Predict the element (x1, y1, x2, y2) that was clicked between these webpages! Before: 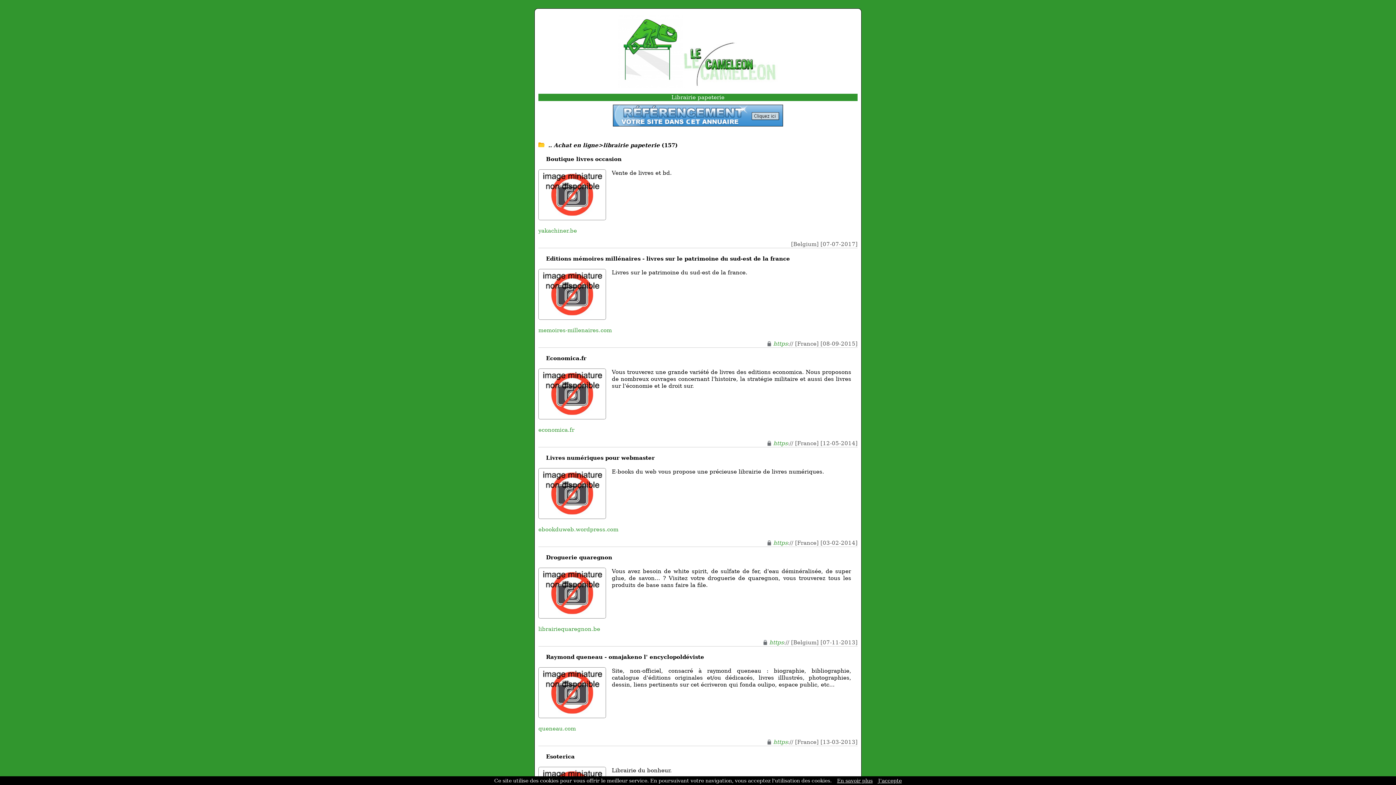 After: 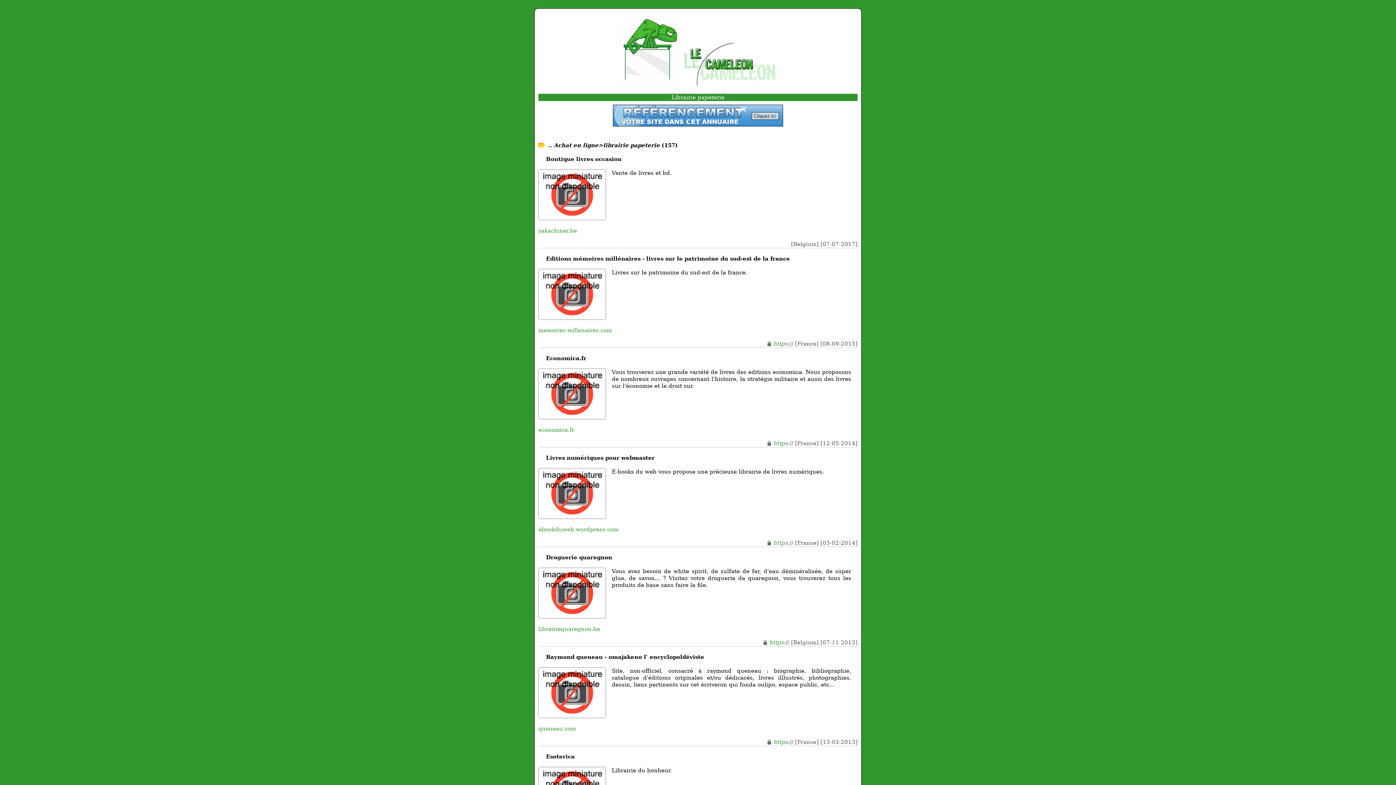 Action: bbox: (878, 778, 902, 784) label: J'accepte